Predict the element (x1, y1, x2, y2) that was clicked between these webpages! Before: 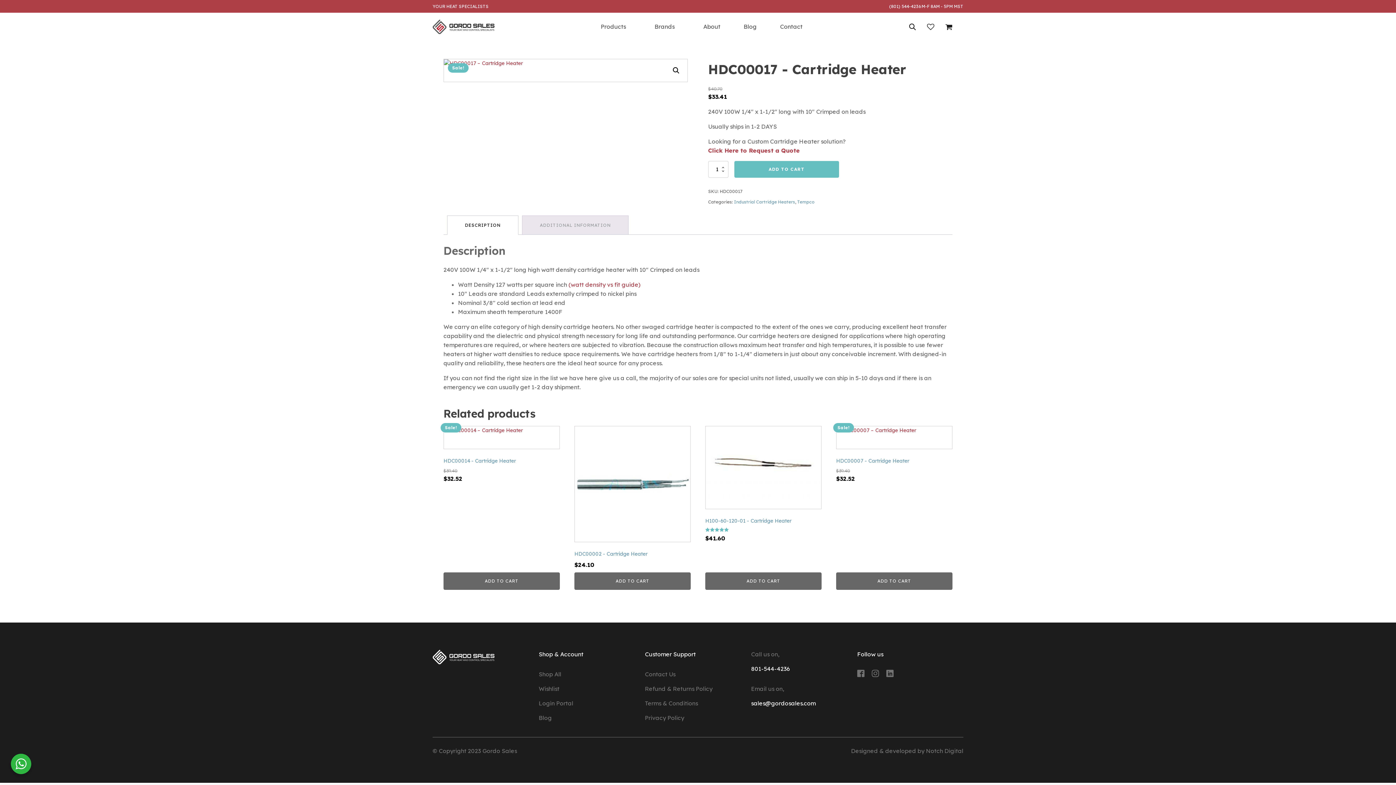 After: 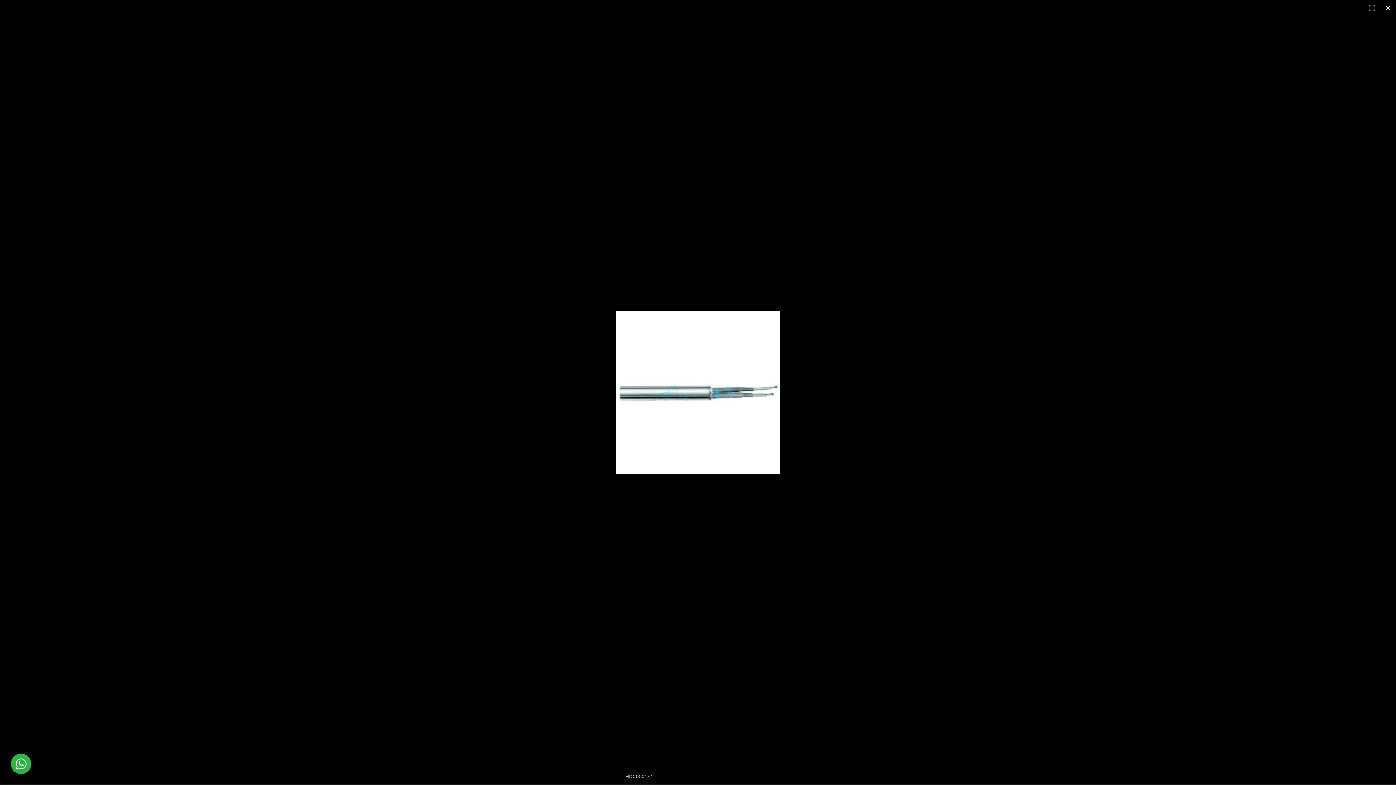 Action: bbox: (669, 64, 682, 77) label: 🔍